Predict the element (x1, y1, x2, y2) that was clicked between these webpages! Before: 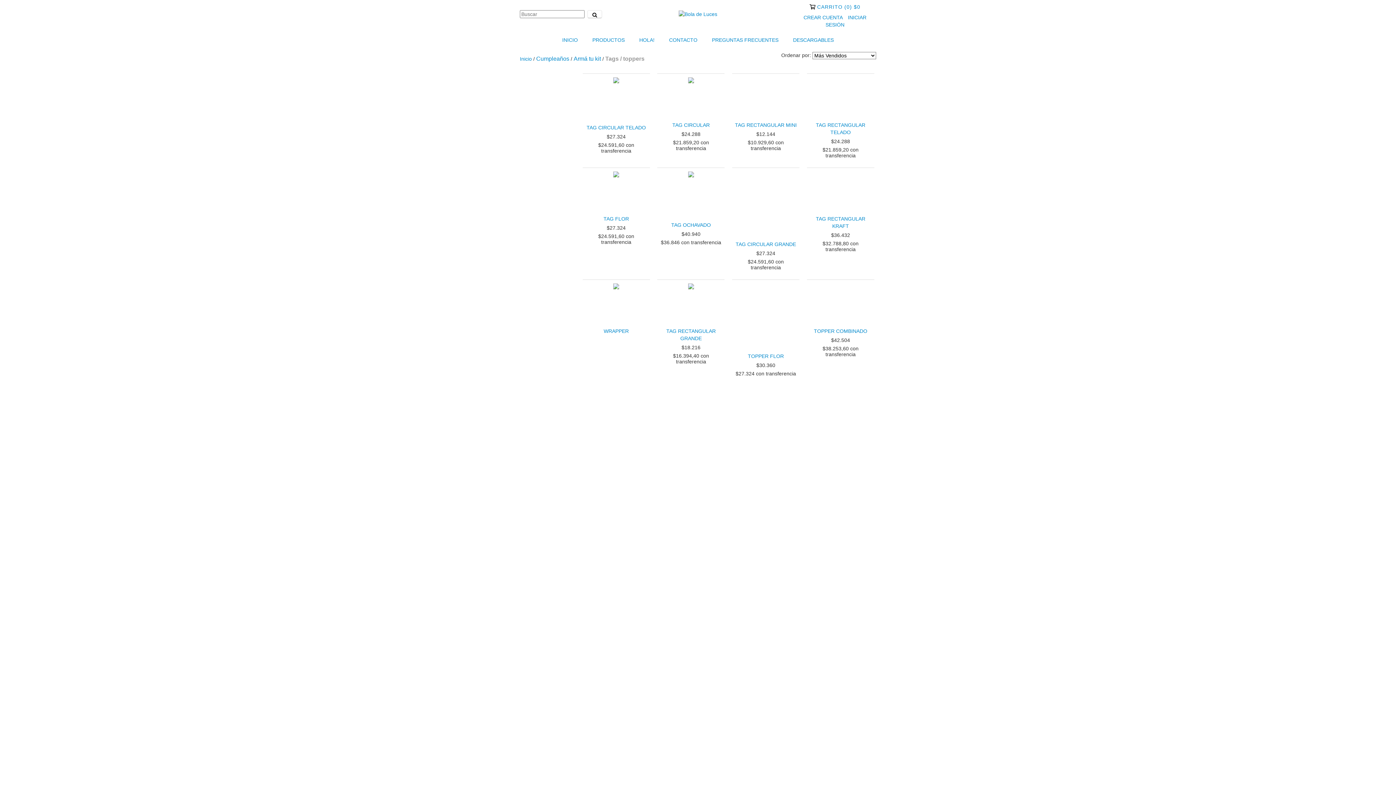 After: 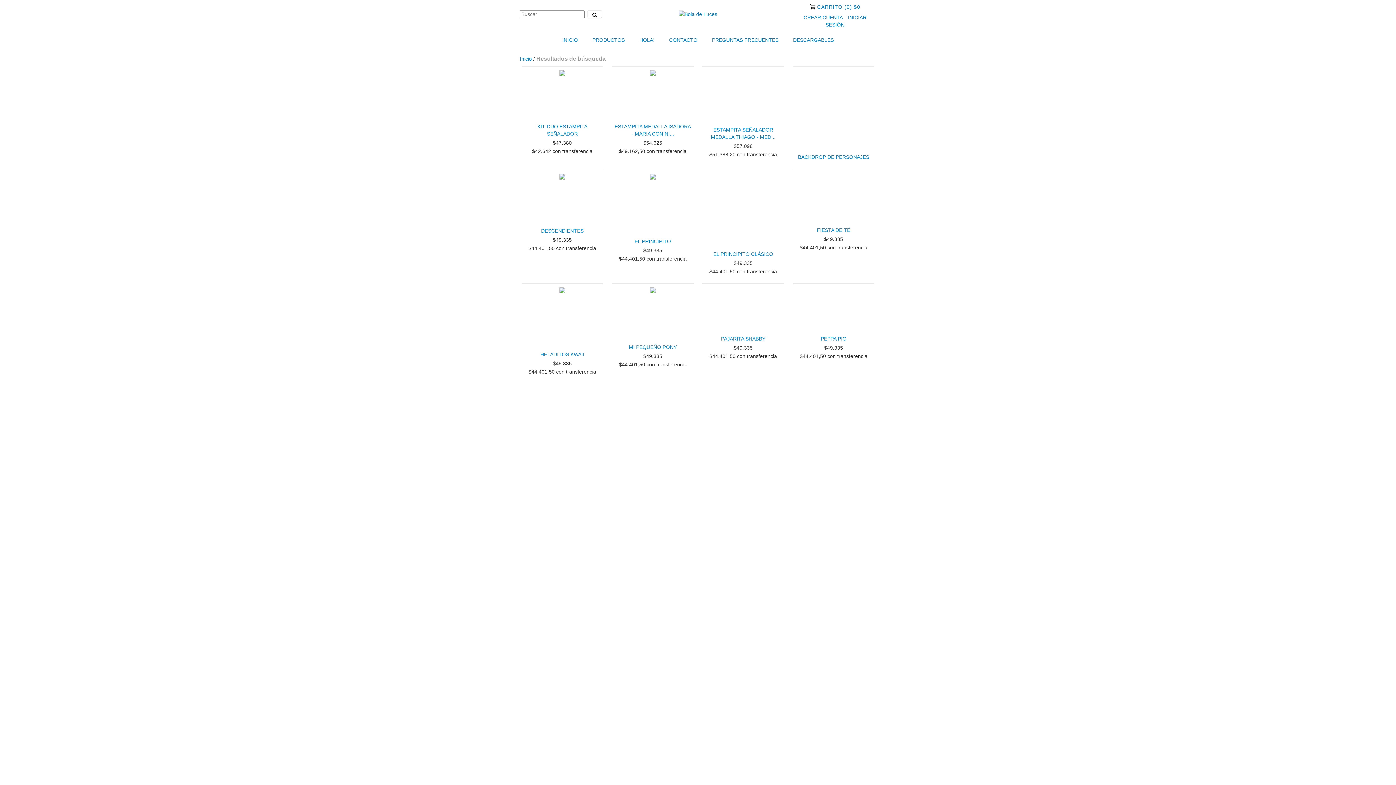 Action: bbox: (587, 10, 602, 18) label: Buscar